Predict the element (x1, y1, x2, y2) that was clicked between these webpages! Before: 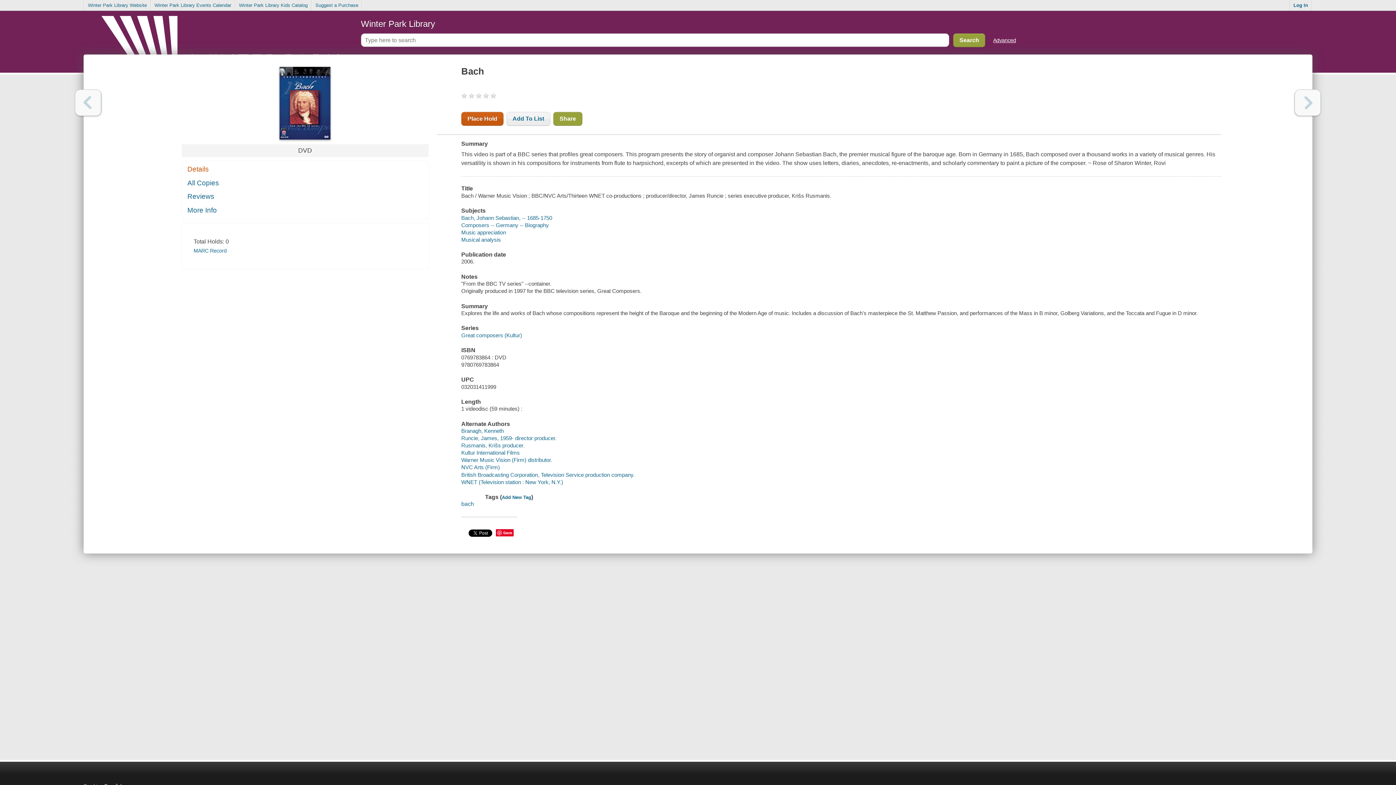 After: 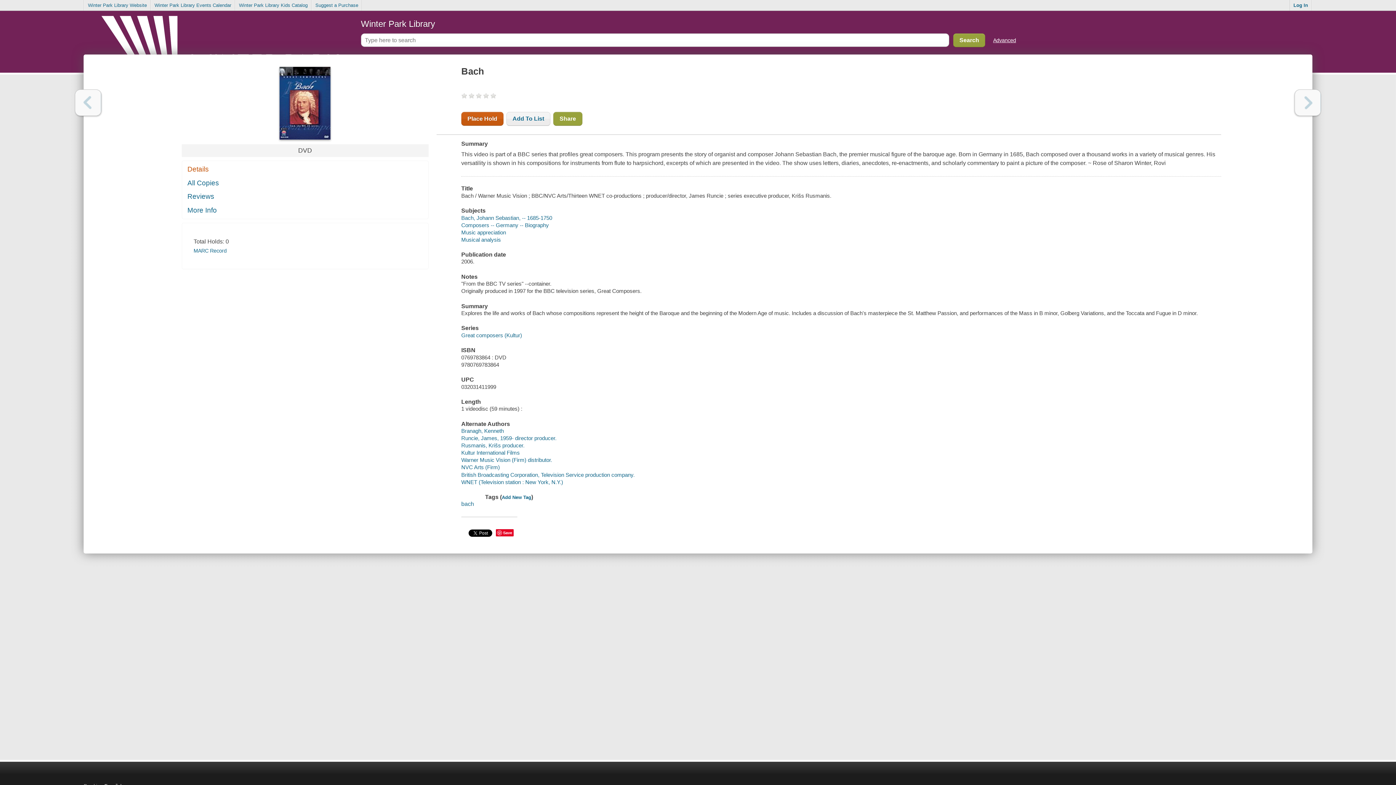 Action: bbox: (75, 89, 101, 116) label: Previous